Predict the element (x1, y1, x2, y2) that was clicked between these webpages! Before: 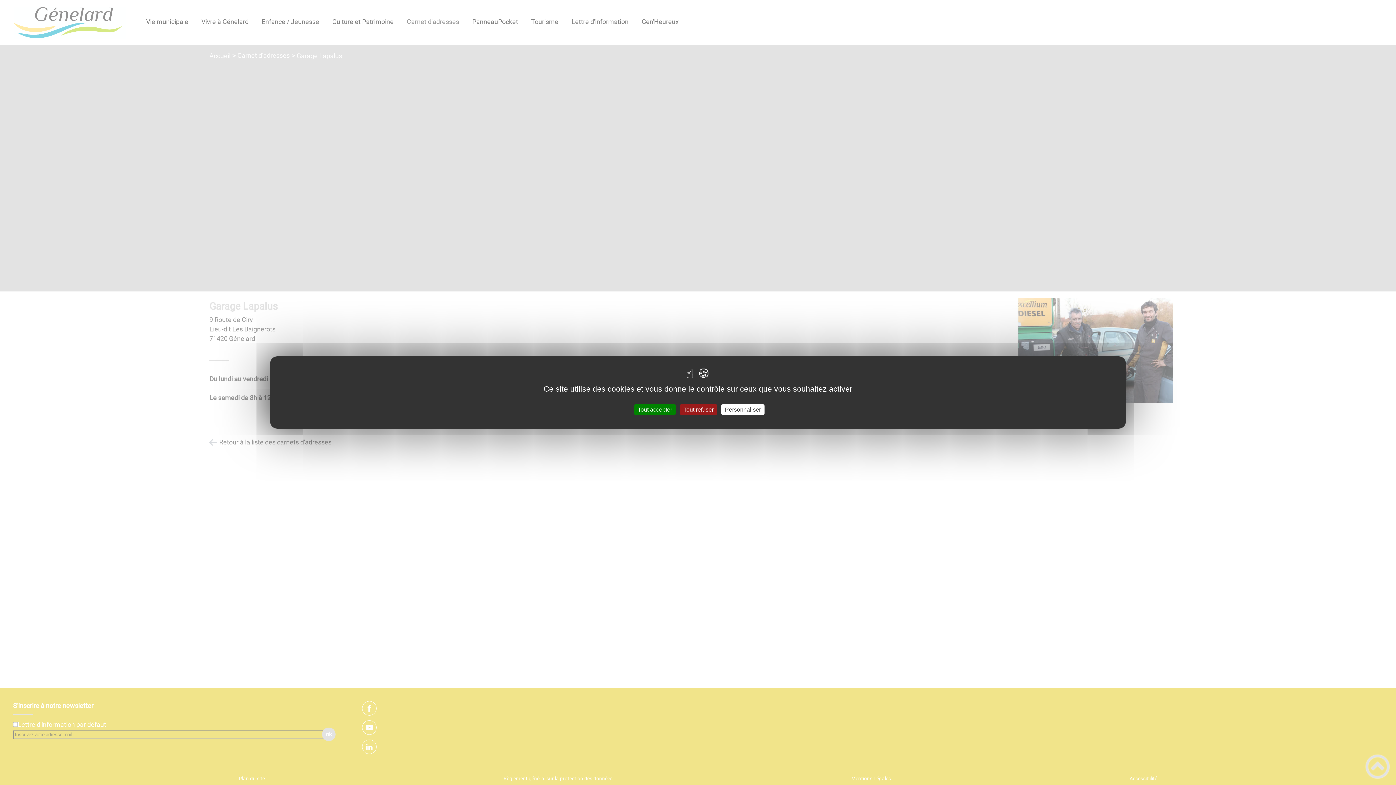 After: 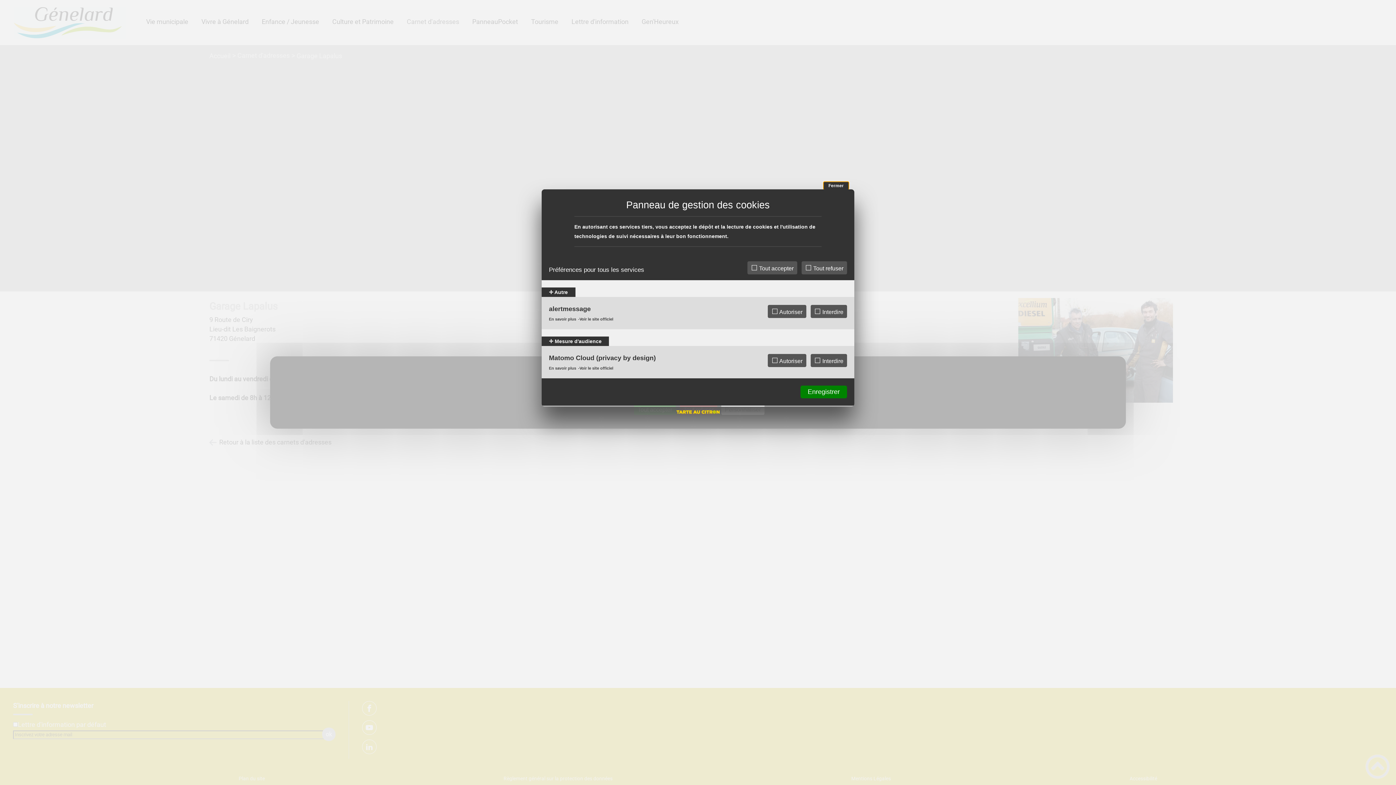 Action: label: Personnaliser (fenêtre modale) bbox: (721, 404, 764, 415)